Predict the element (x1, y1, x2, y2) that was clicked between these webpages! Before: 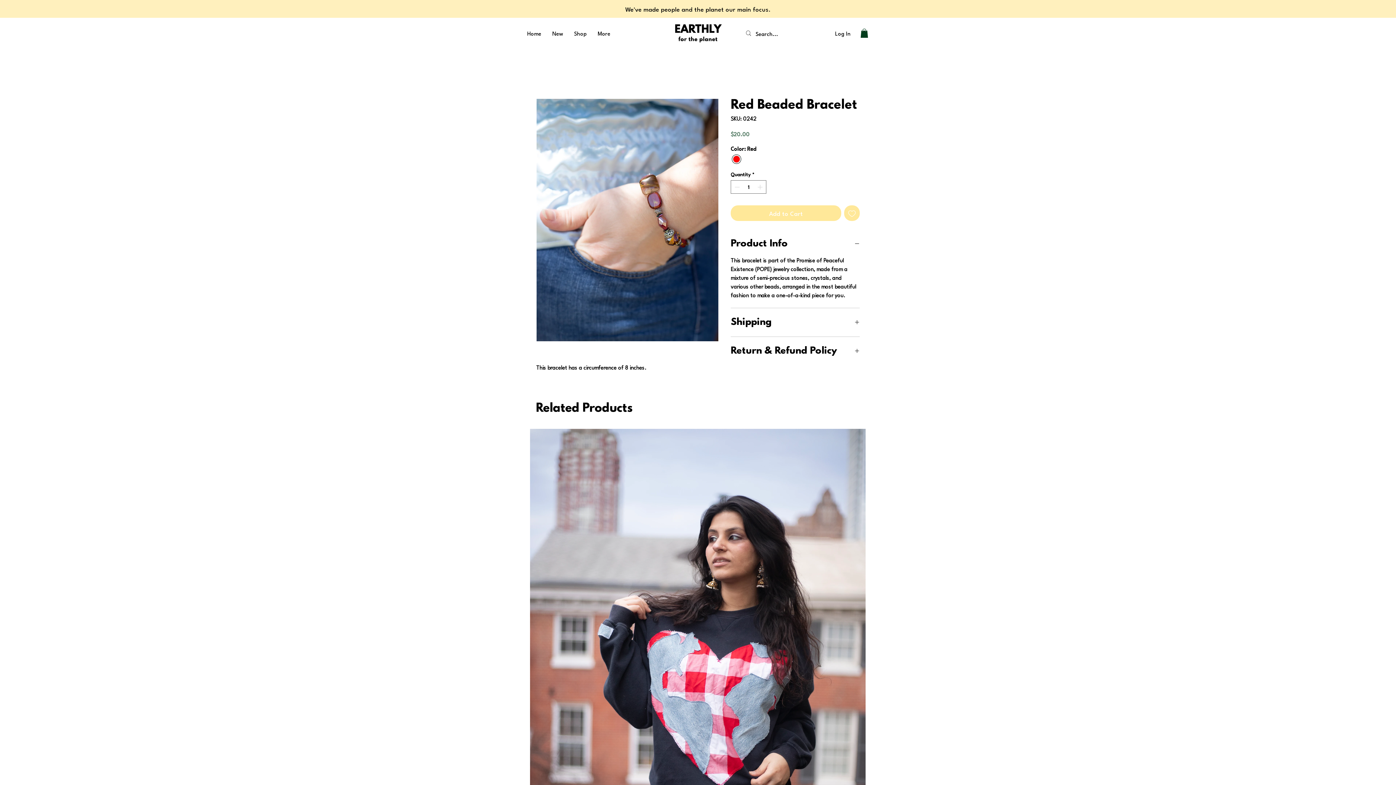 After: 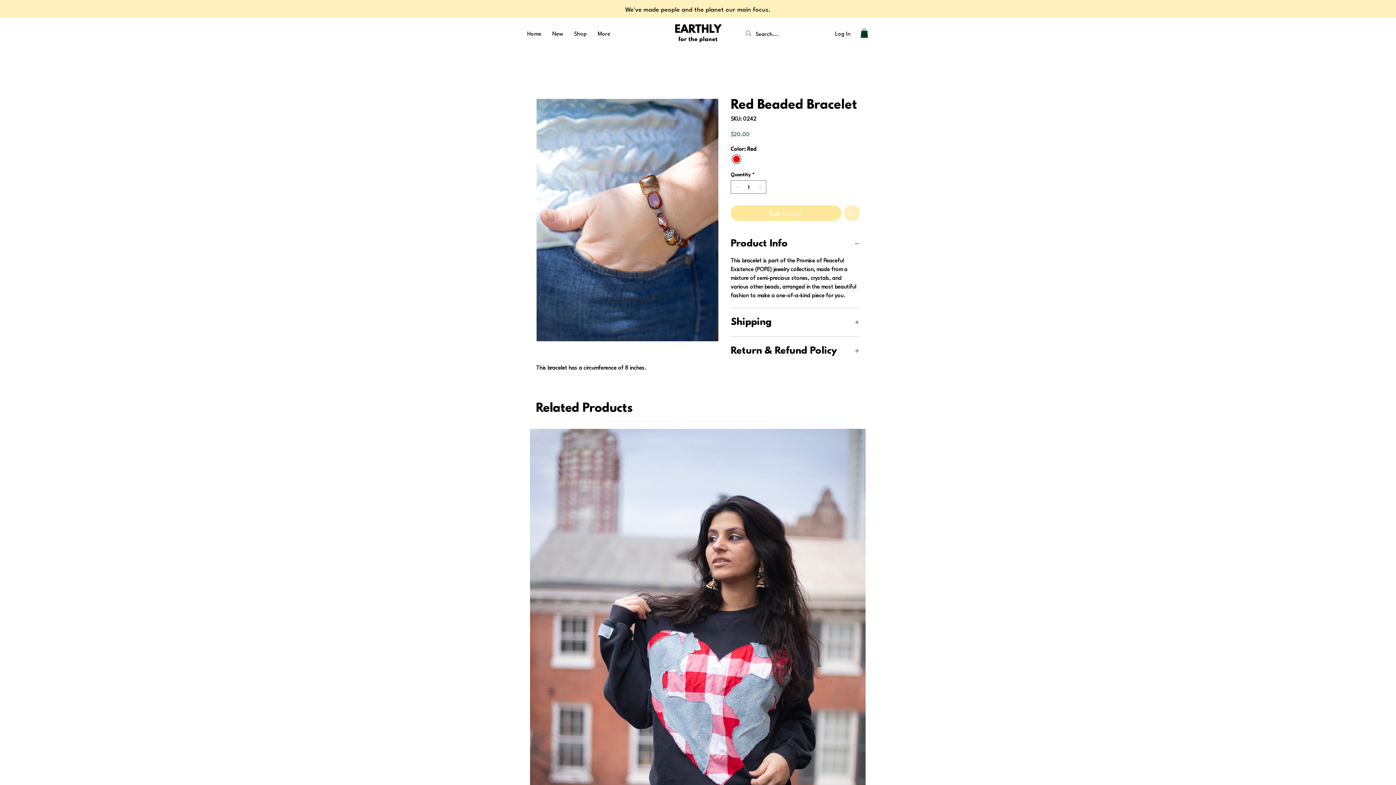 Action: label: Add to Wishlist bbox: (844, 205, 860, 221)